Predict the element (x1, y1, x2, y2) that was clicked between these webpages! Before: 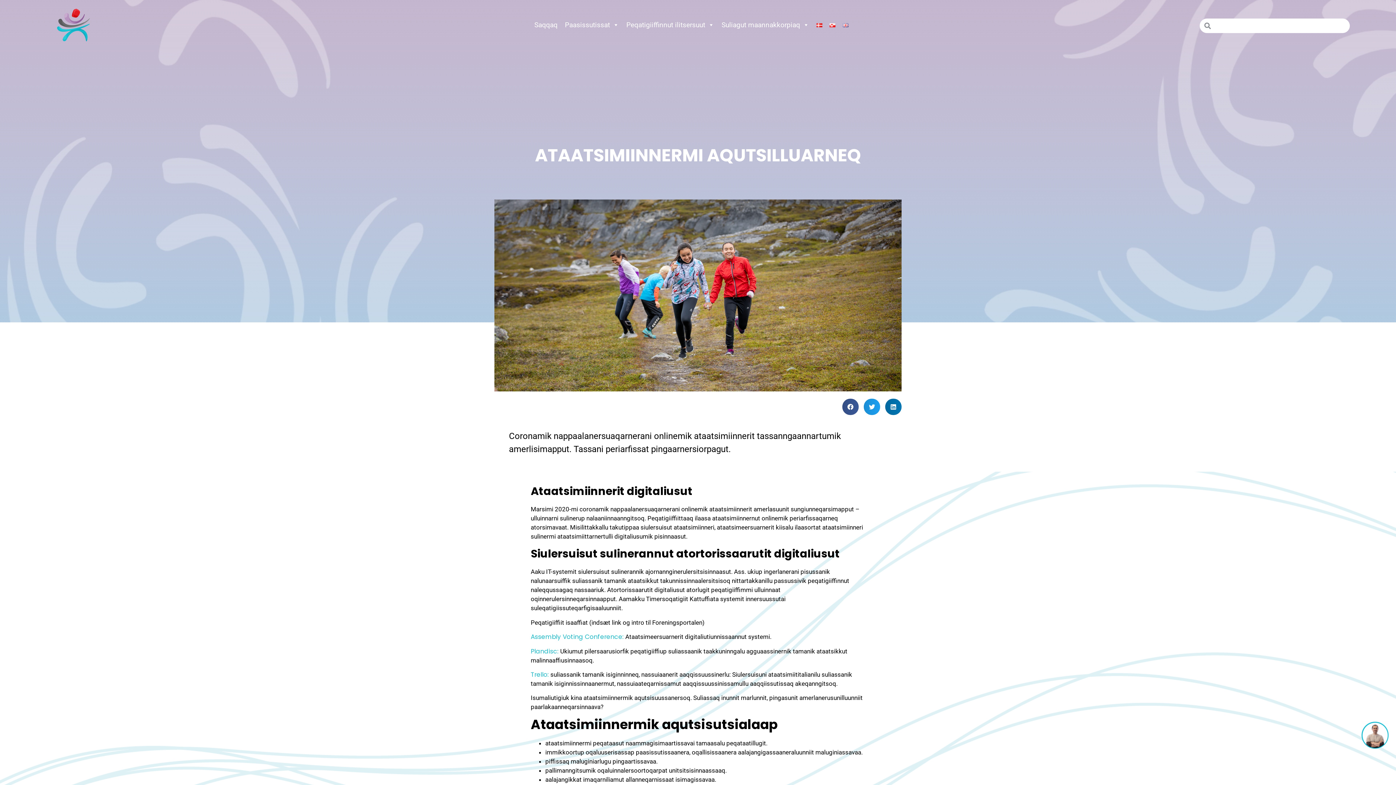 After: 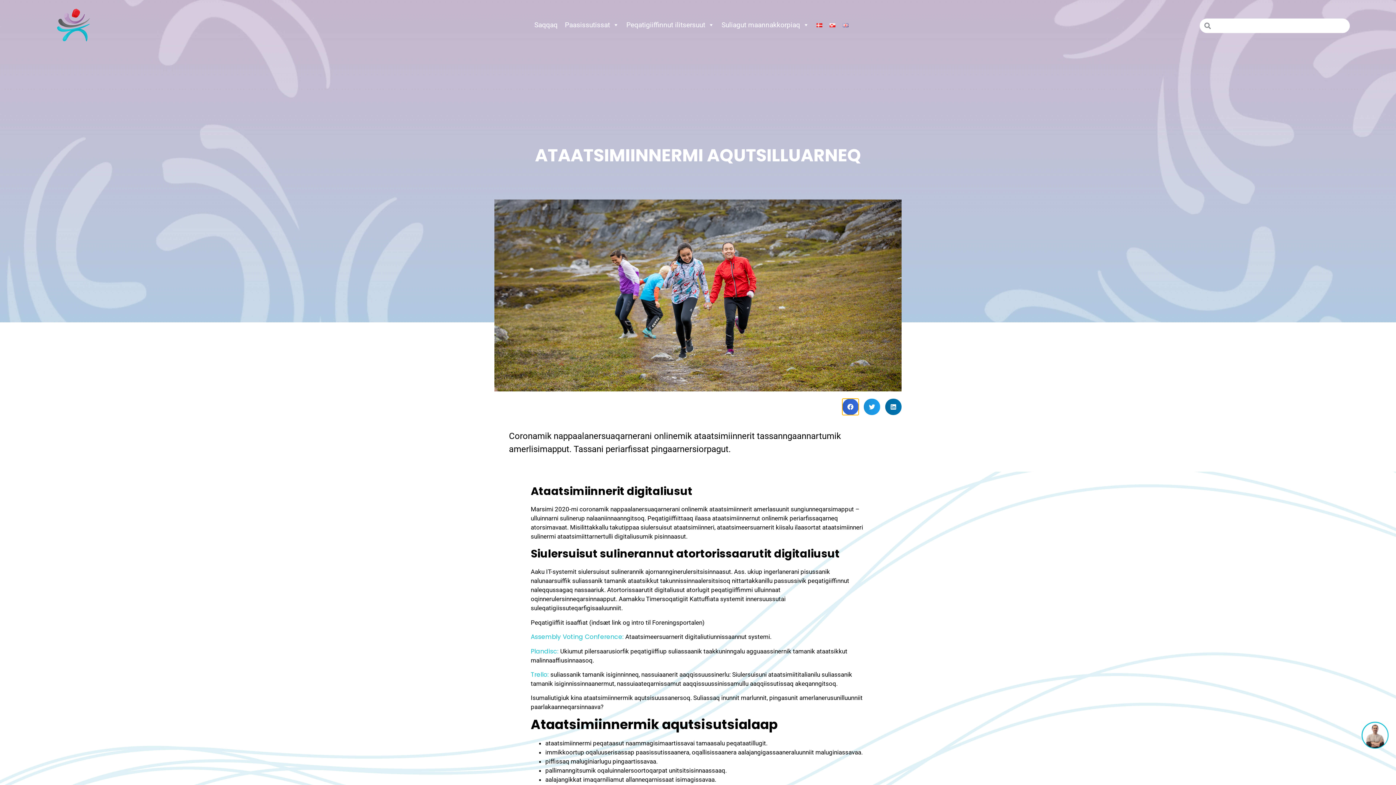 Action: bbox: (842, 398, 858, 415) label: Share on facebook